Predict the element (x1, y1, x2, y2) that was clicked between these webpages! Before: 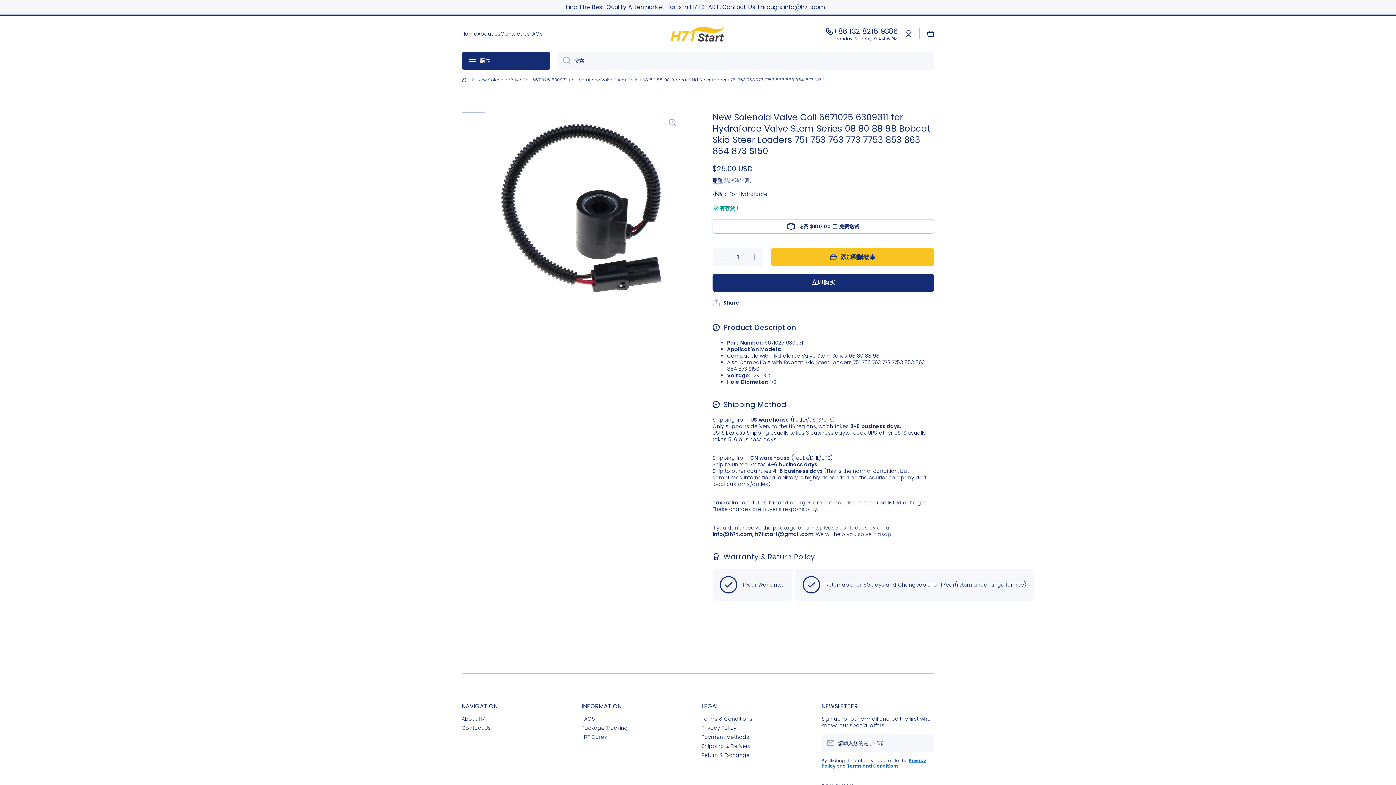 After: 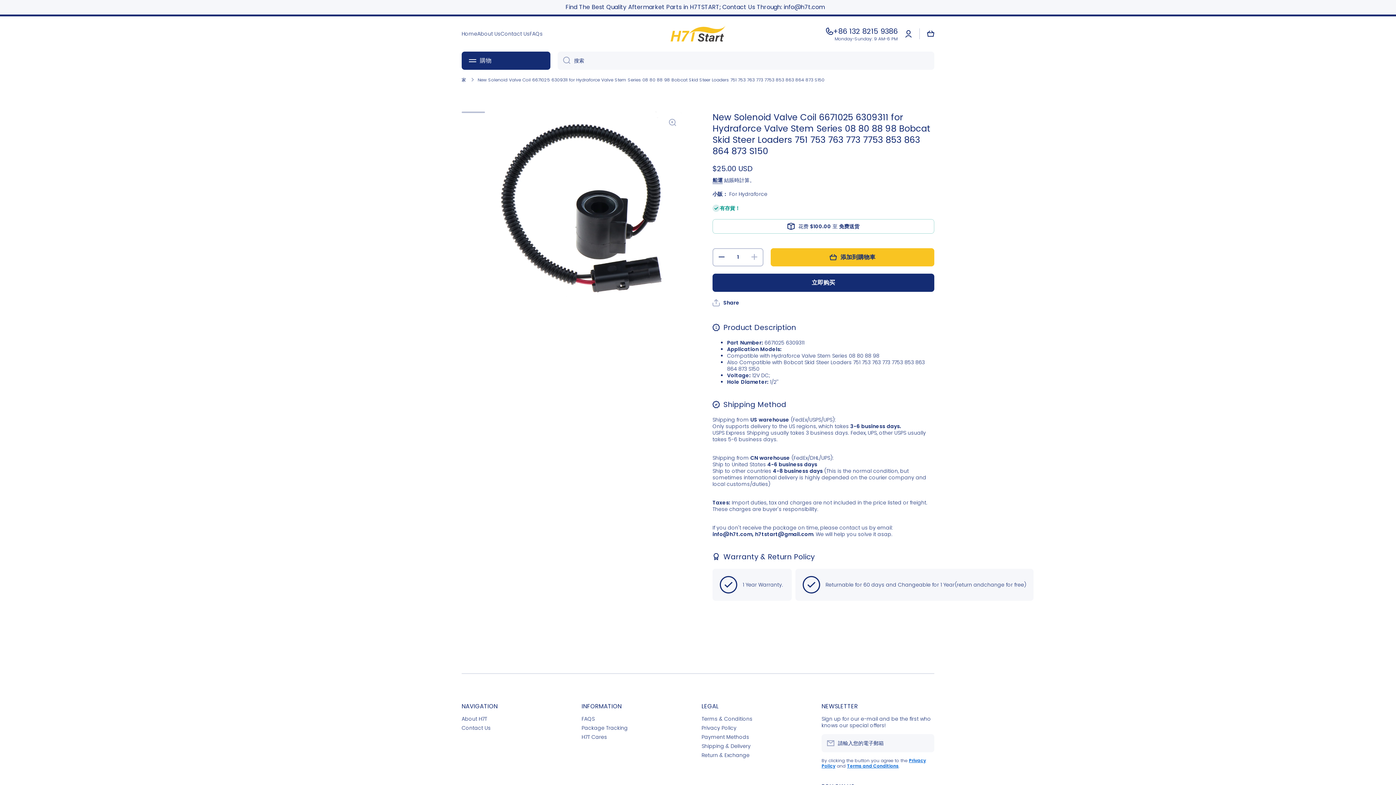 Action: bbox: (712, 248, 730, 266) label: 減少數量 New Solenoid Valve Coil 6671025 6309311 for Hydraforce Valve Stem Series 08 80 88 98 Bobcat Skid Steer Loaders 751 753 763 773 7753 853 863 864 873 S150